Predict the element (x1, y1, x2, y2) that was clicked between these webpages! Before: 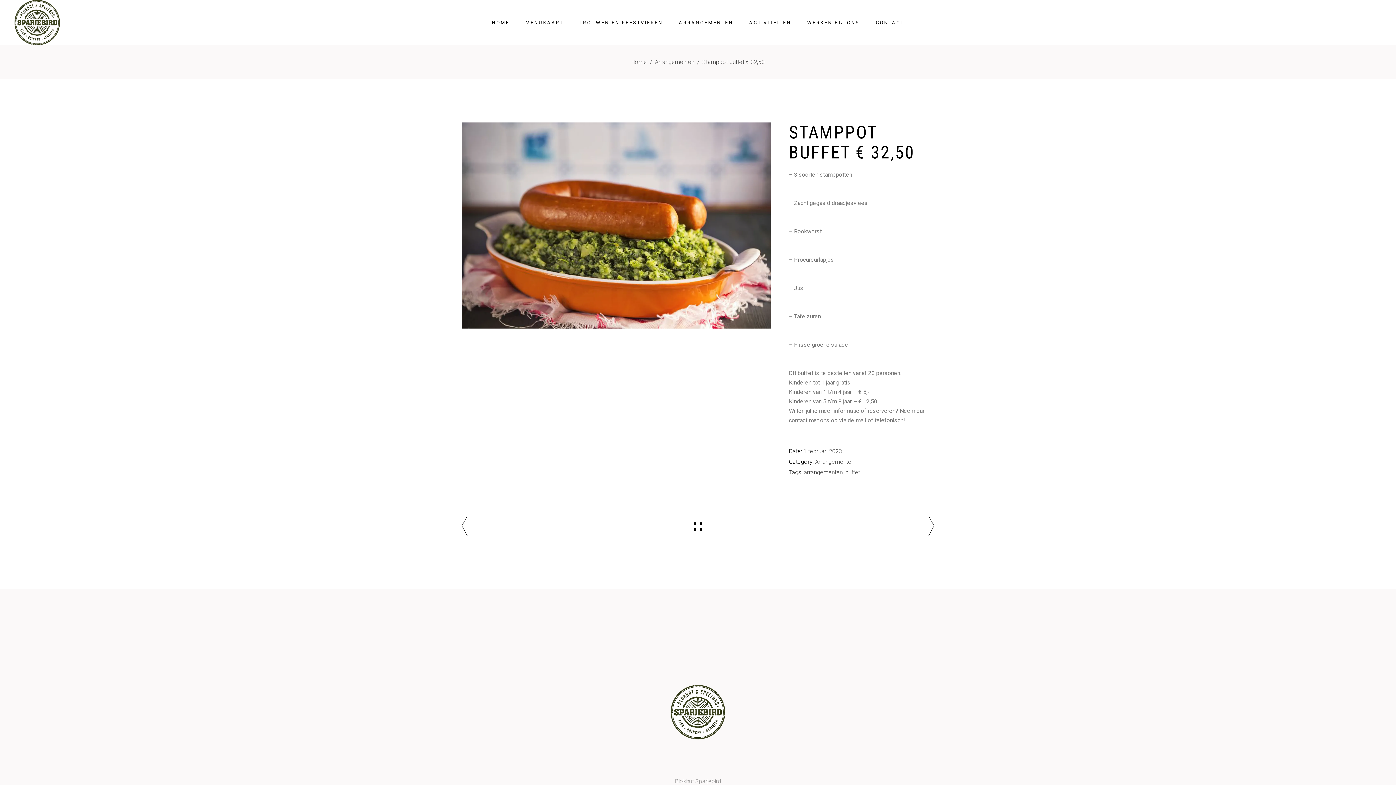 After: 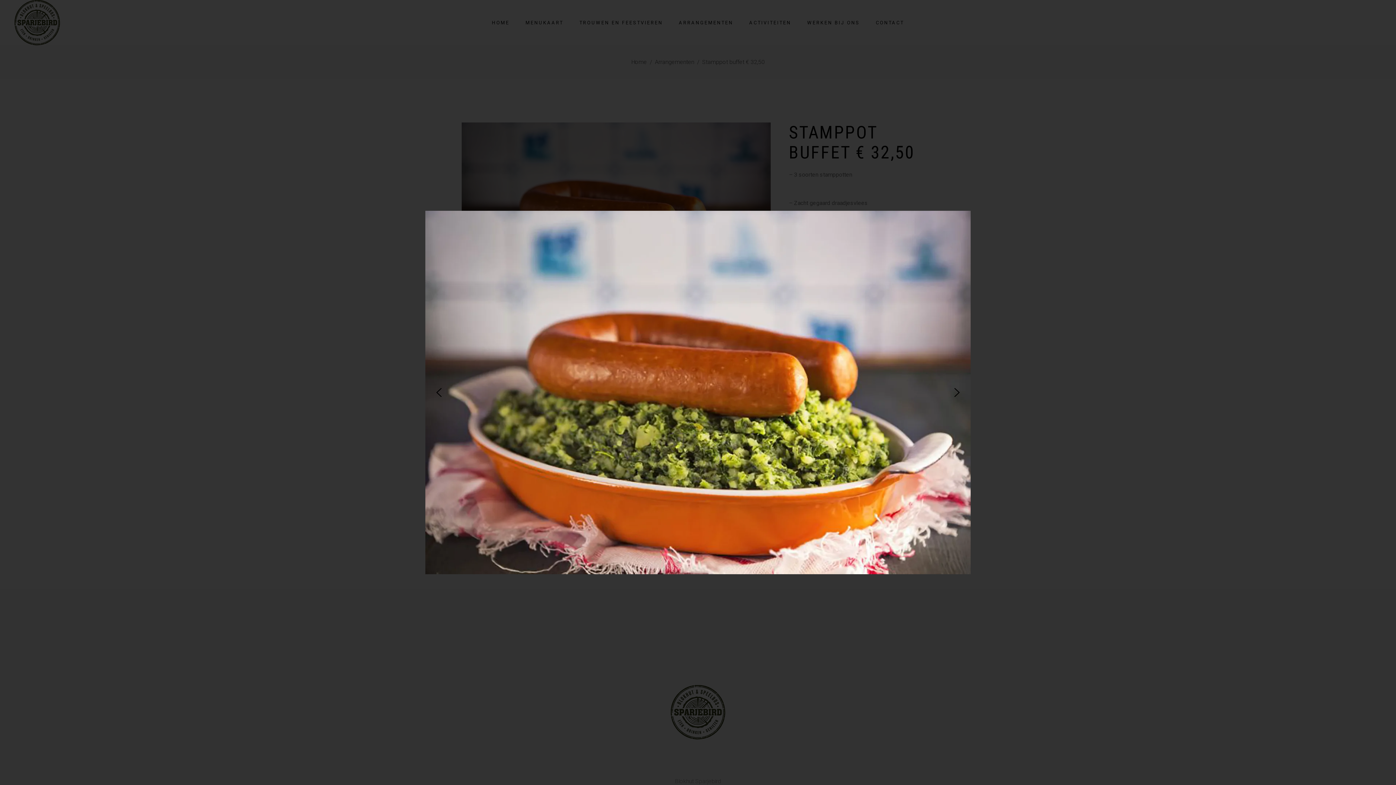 Action: bbox: (461, 122, 770, 328)